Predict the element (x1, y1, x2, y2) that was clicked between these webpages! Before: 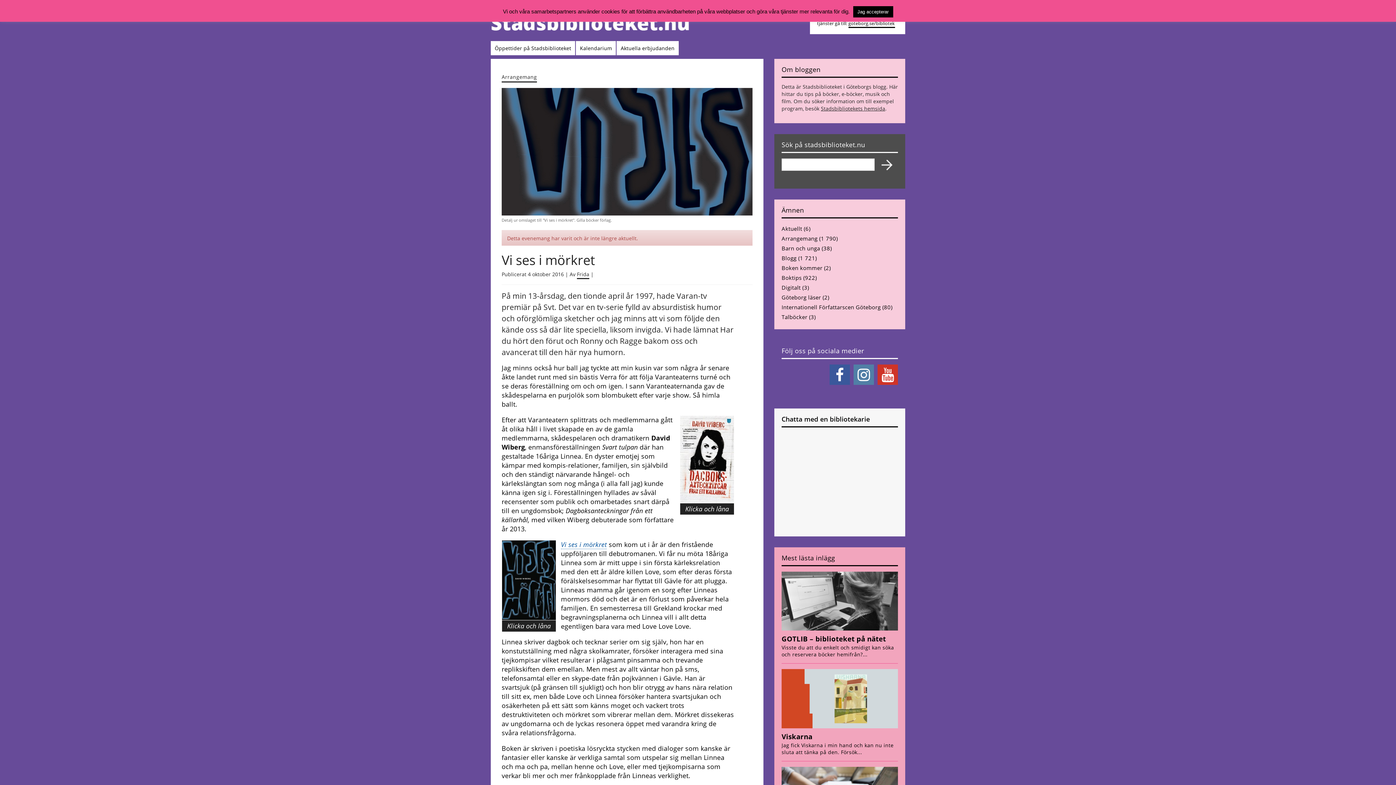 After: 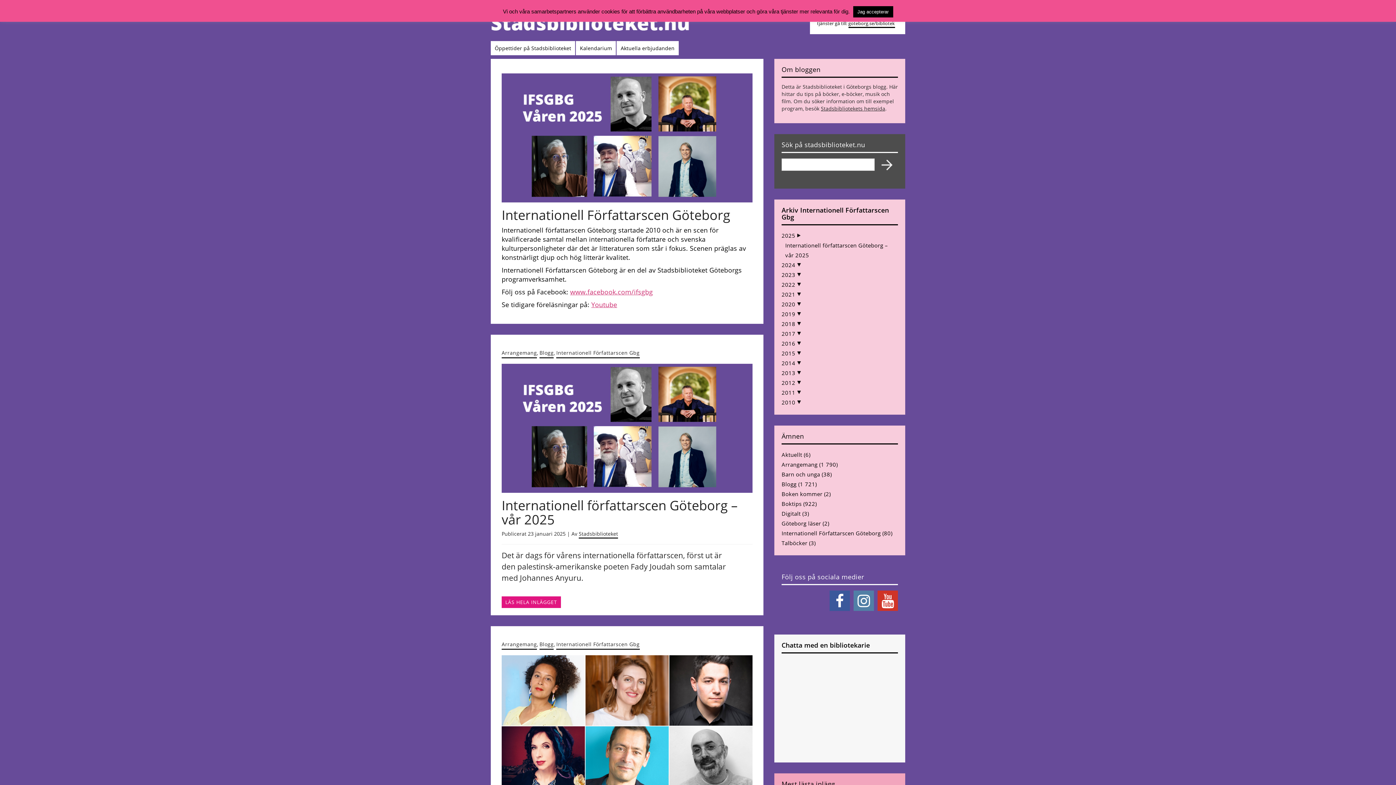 Action: label: Internationell Författarscen Göteborg bbox: (781, 303, 880, 310)